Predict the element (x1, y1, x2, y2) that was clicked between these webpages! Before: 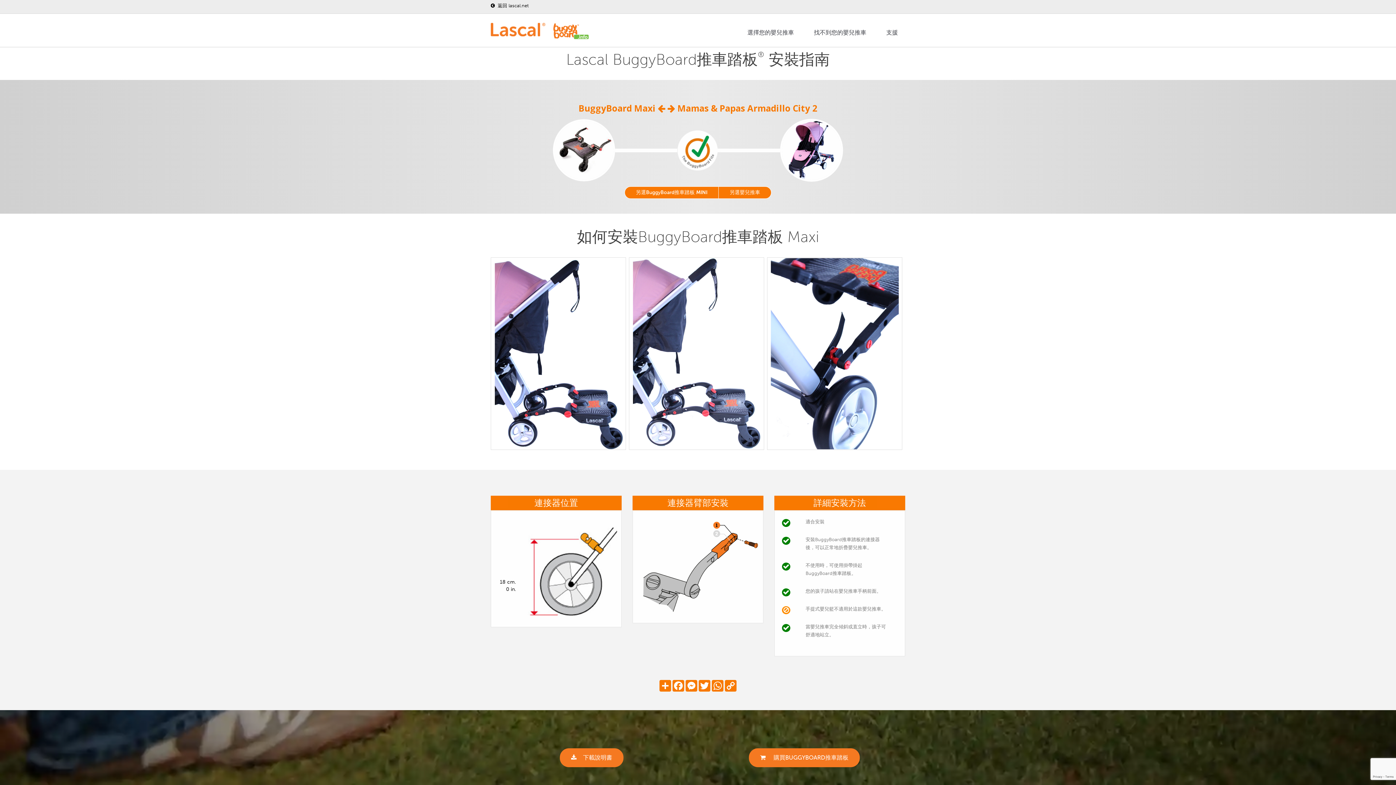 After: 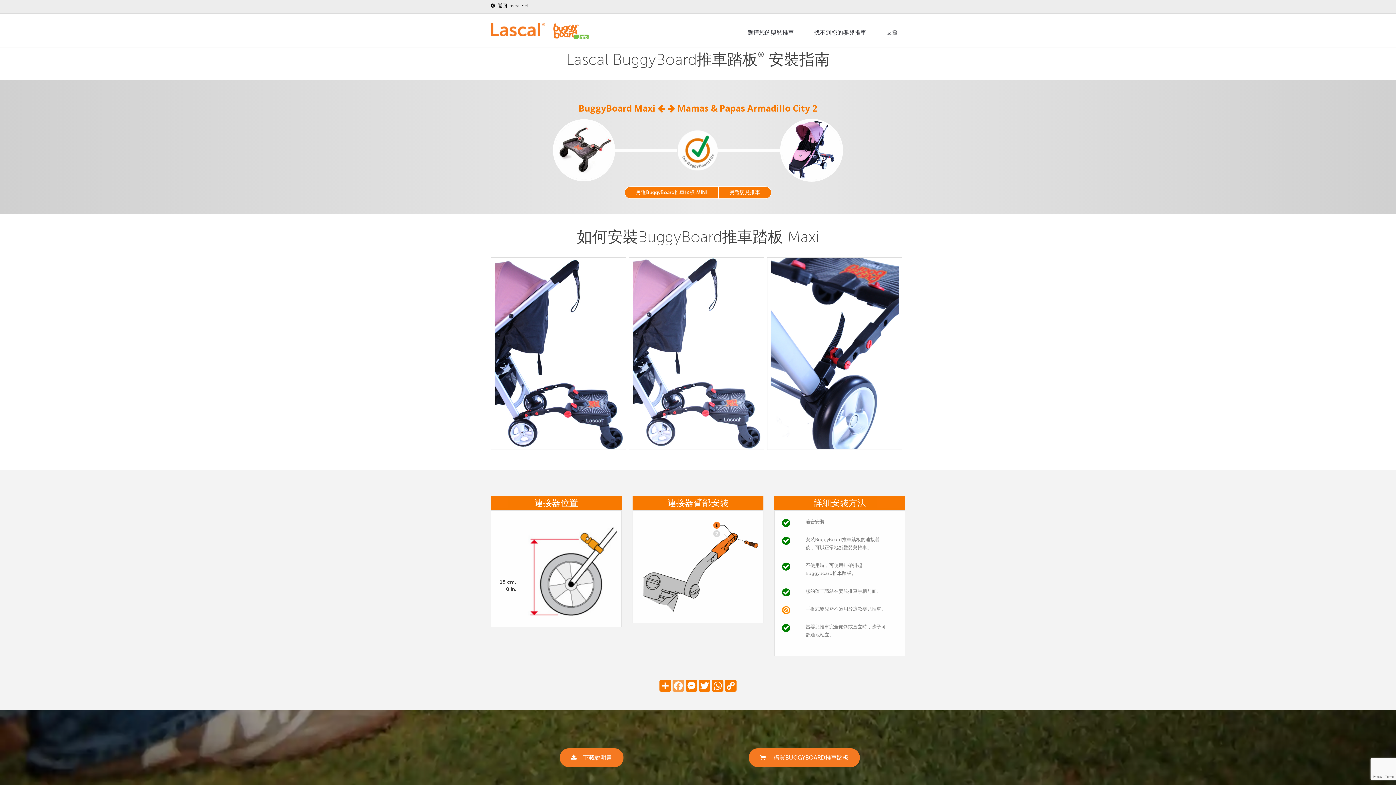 Action: label: Facebook bbox: (672, 680, 685, 692)